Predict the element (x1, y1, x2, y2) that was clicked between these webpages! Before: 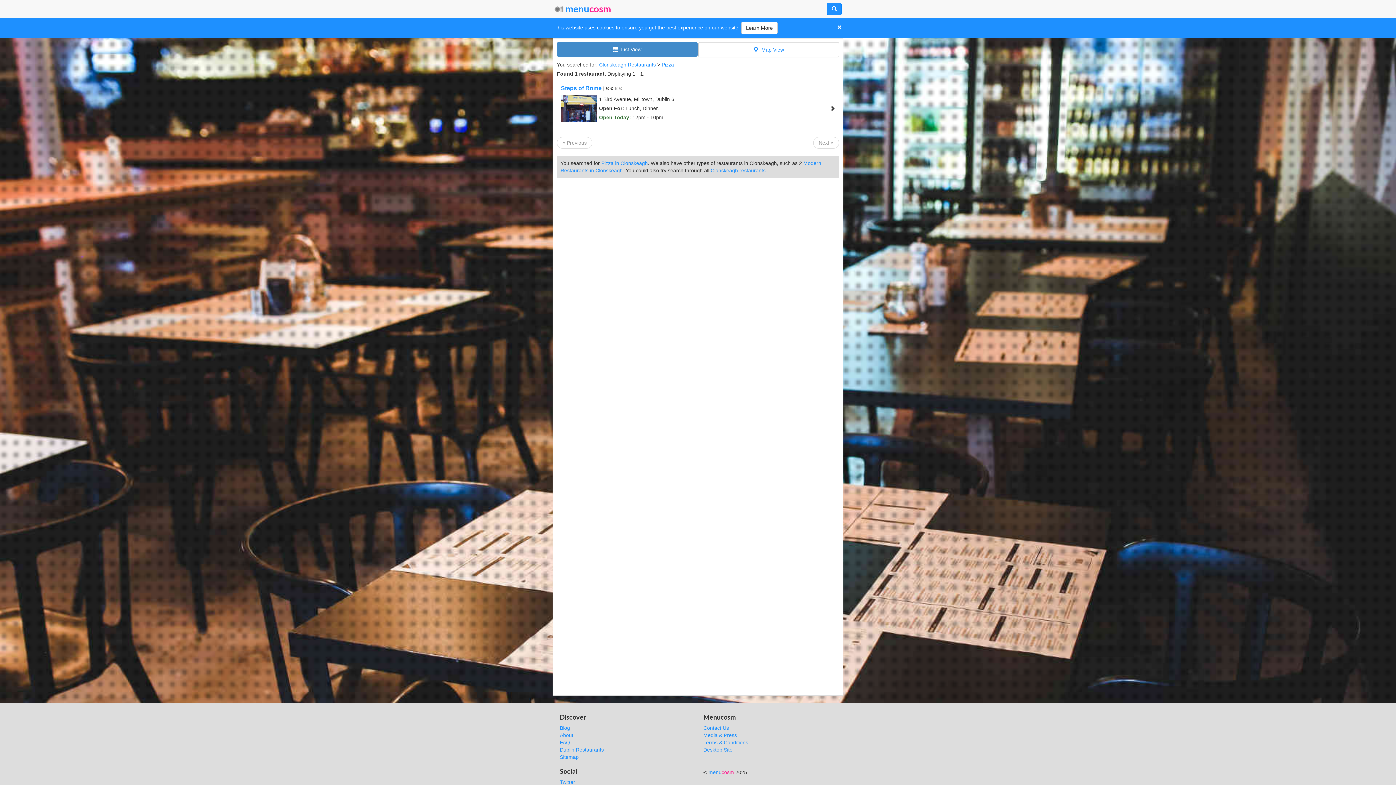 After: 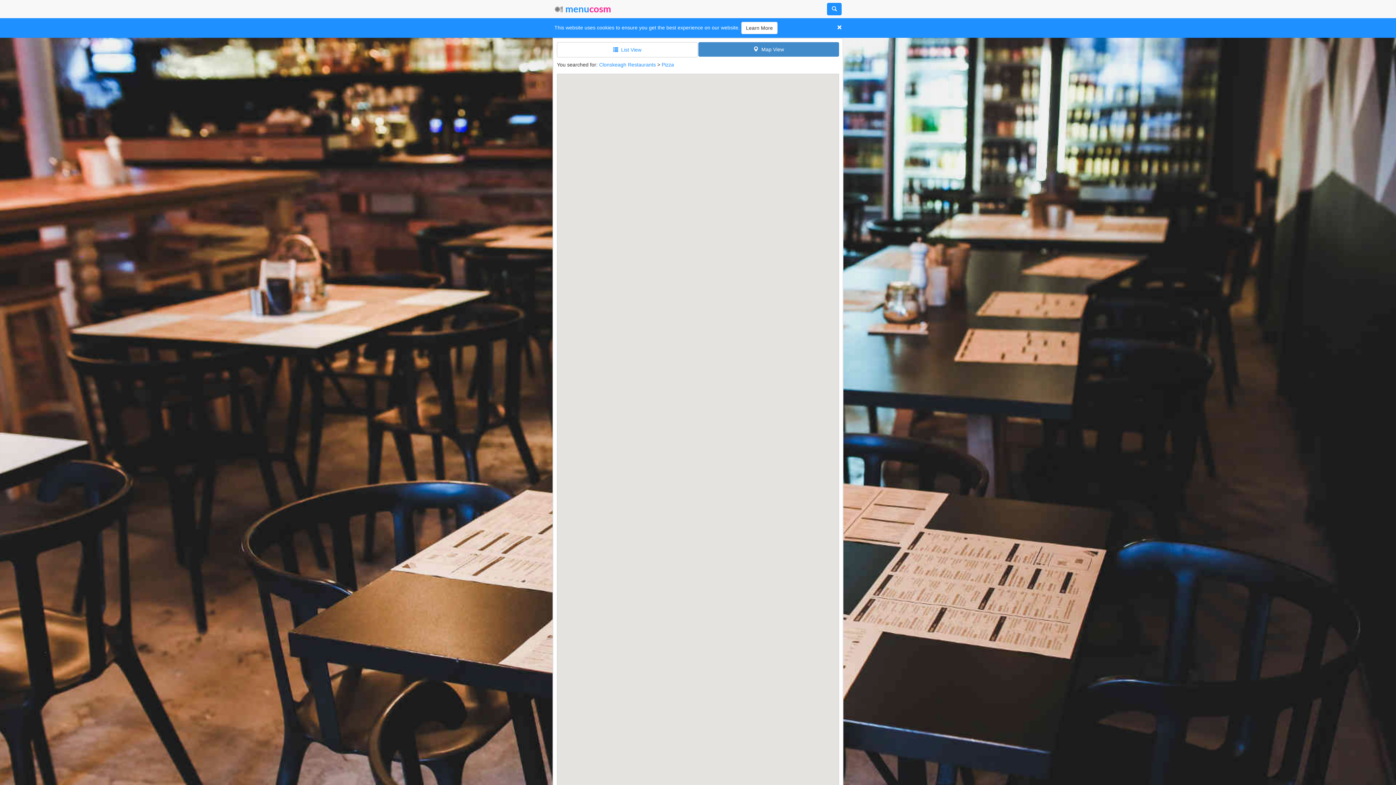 Action: label:   Map View bbox: (698, 42, 839, 57)